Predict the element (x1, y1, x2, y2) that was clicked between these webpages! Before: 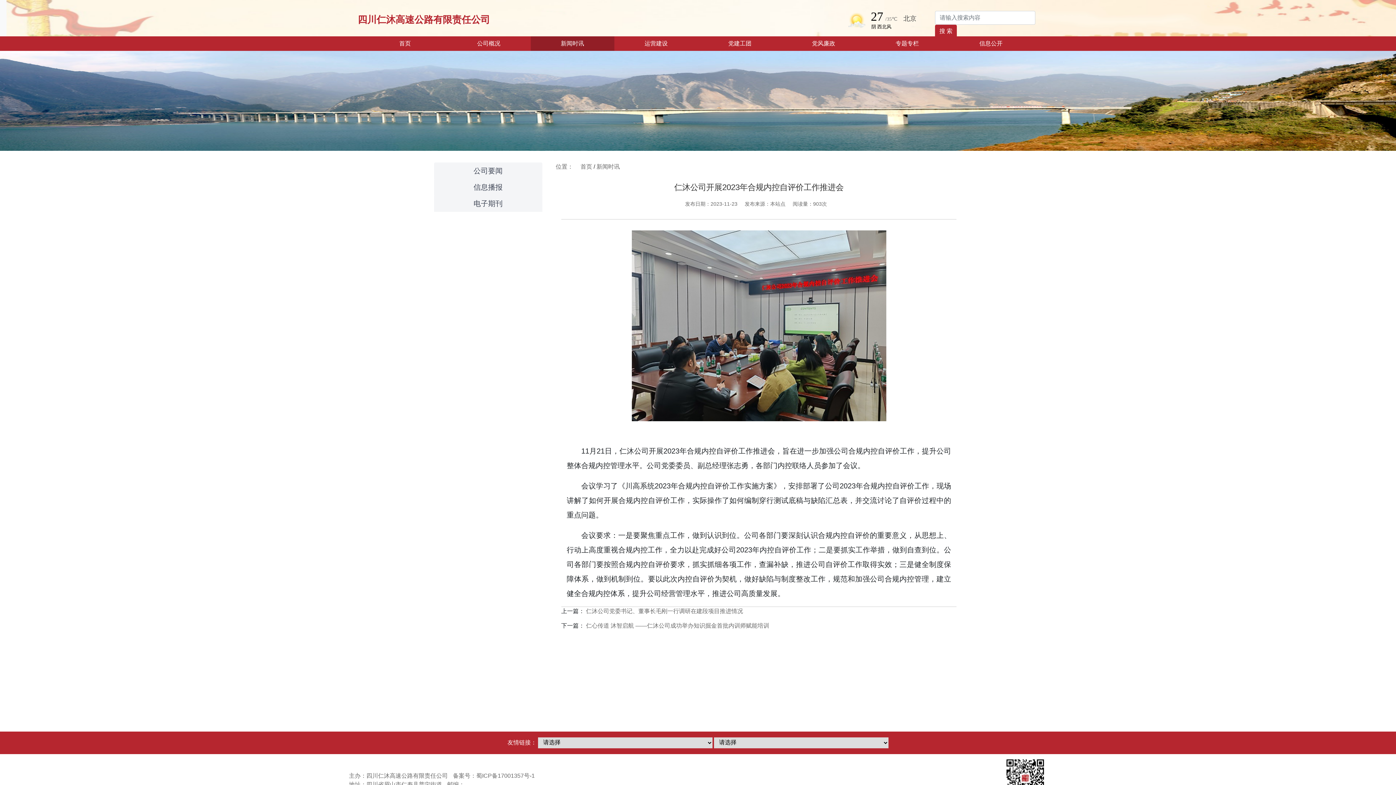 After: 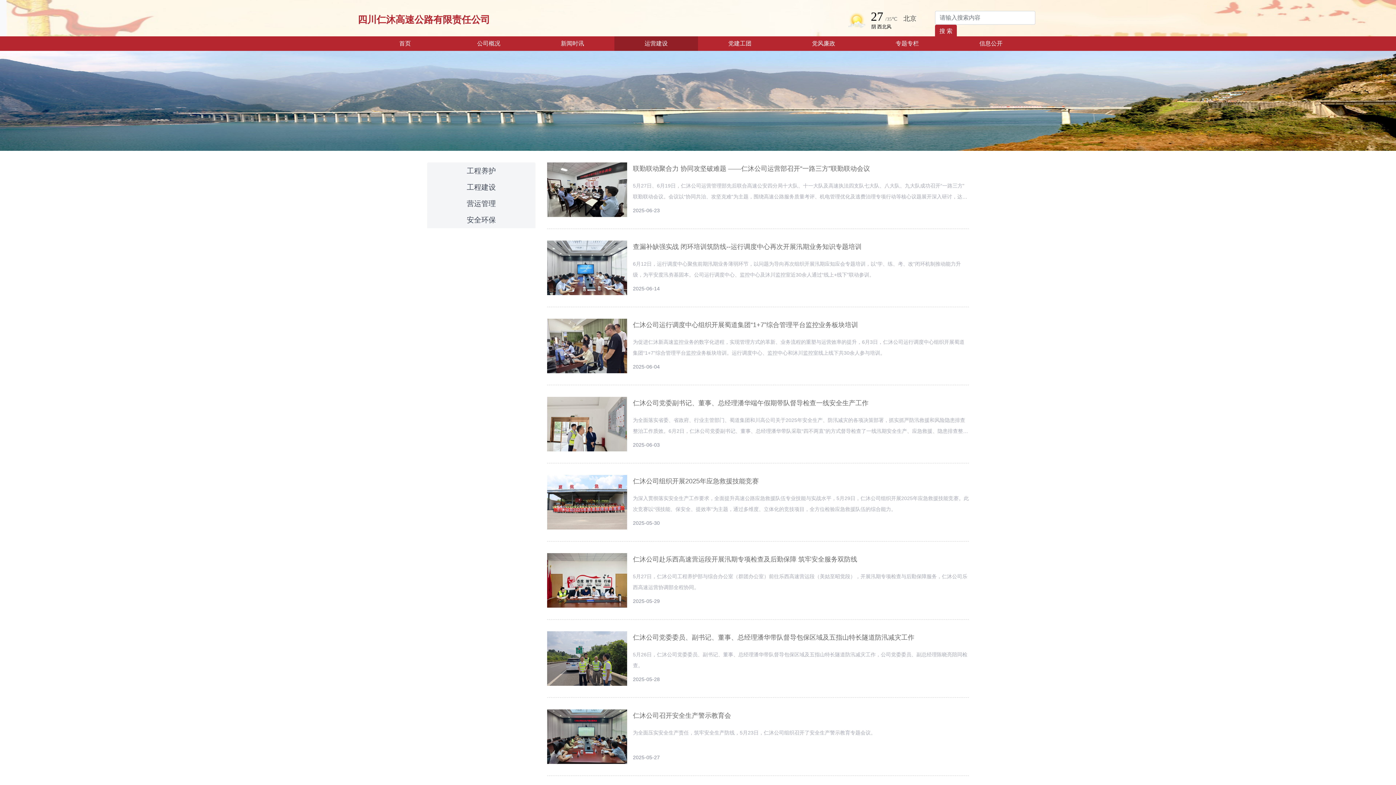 Action: bbox: (614, 36, 698, 50) label: 运营建设